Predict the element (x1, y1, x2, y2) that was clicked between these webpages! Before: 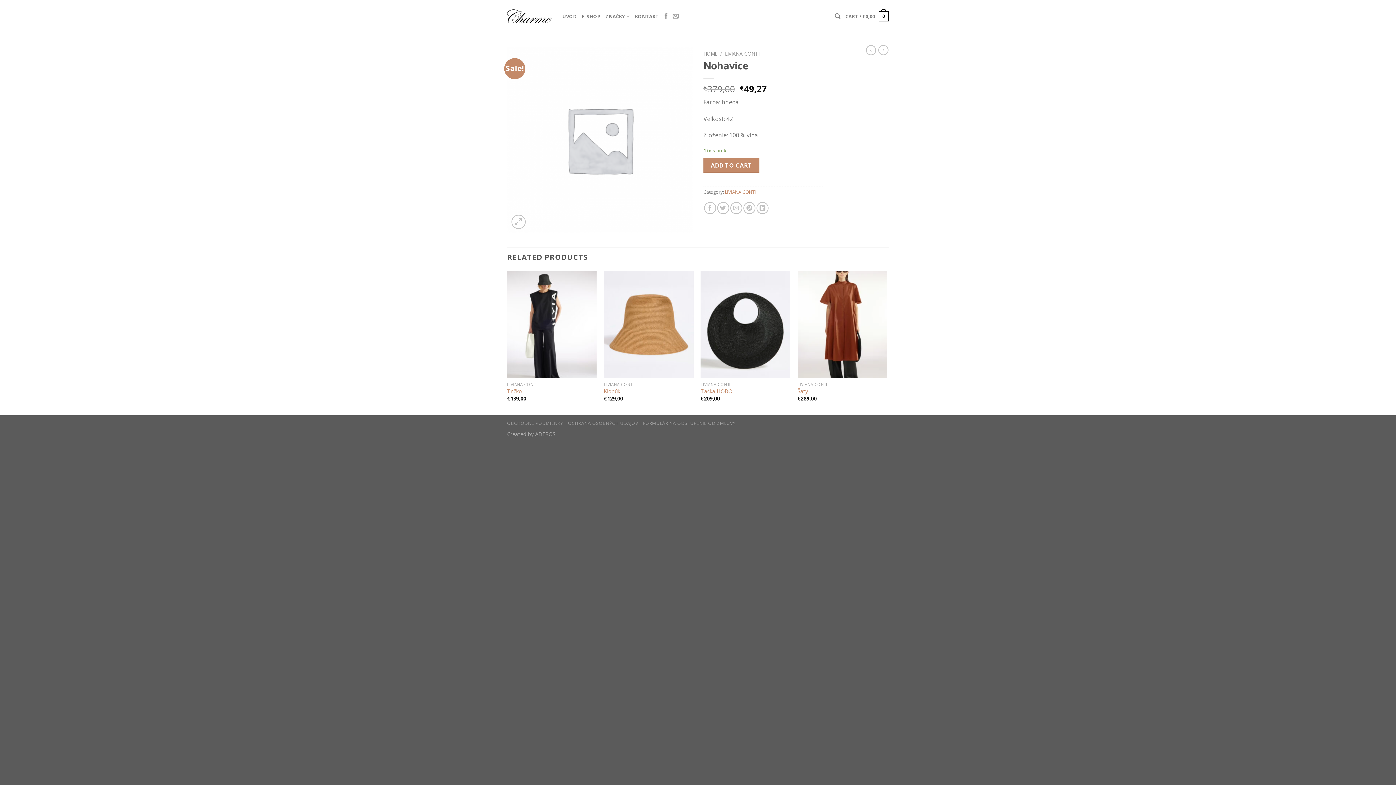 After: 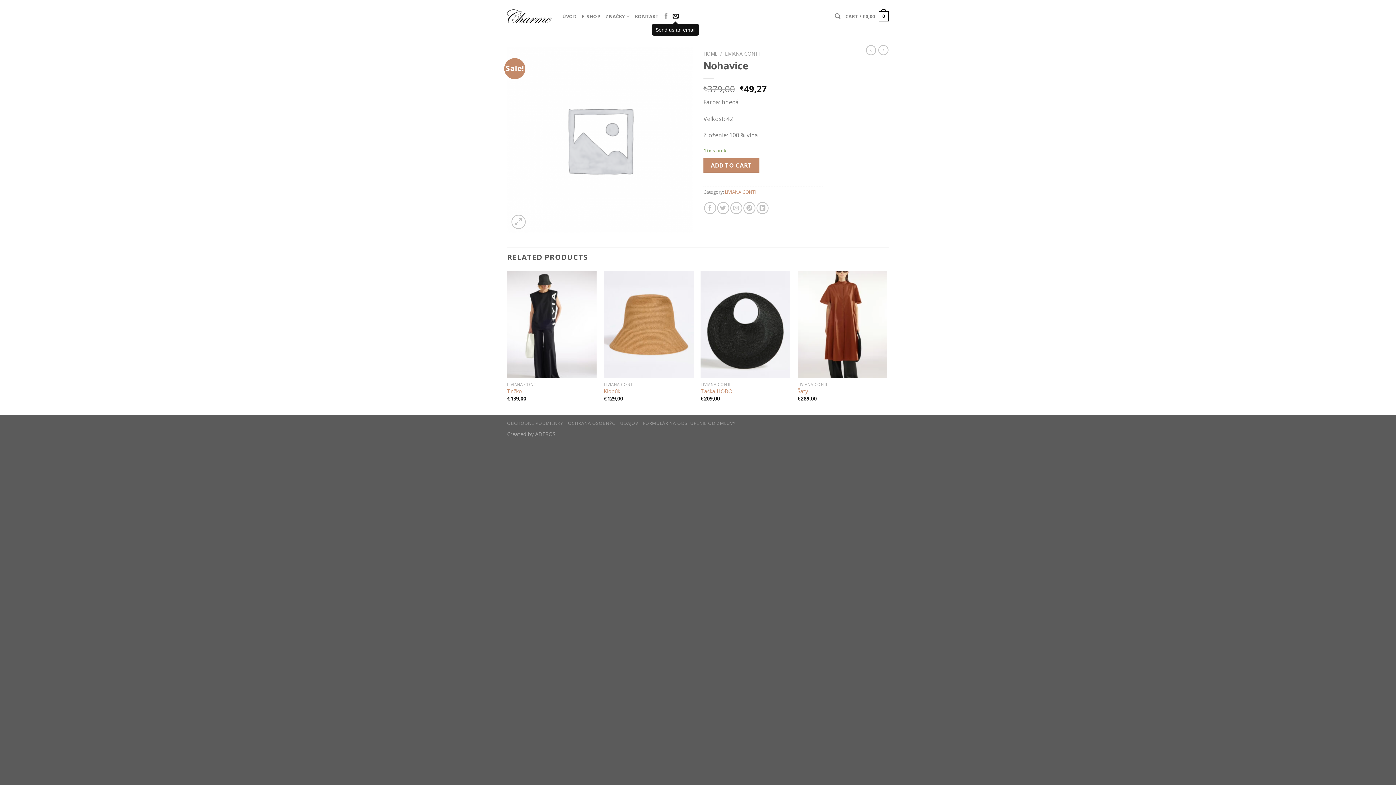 Action: bbox: (672, 13, 678, 19)